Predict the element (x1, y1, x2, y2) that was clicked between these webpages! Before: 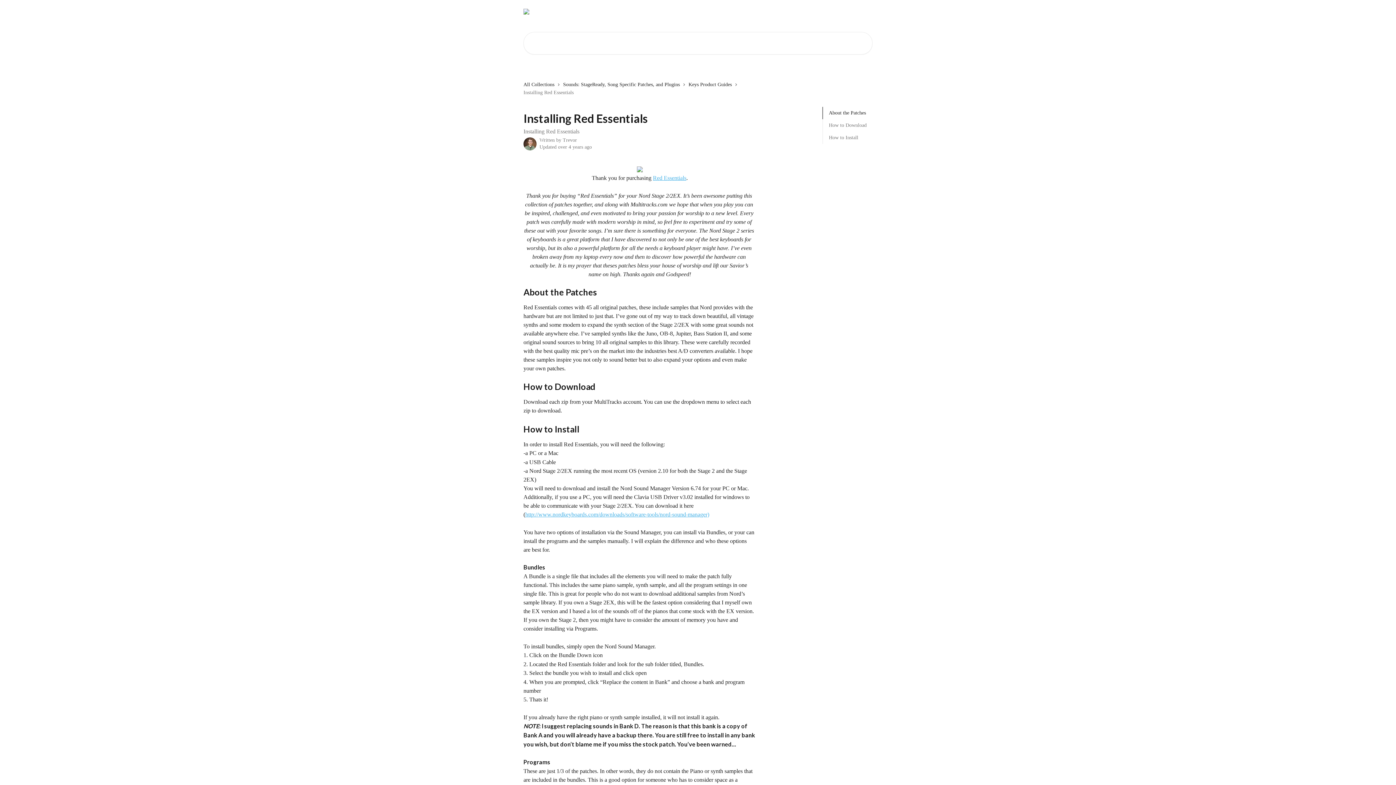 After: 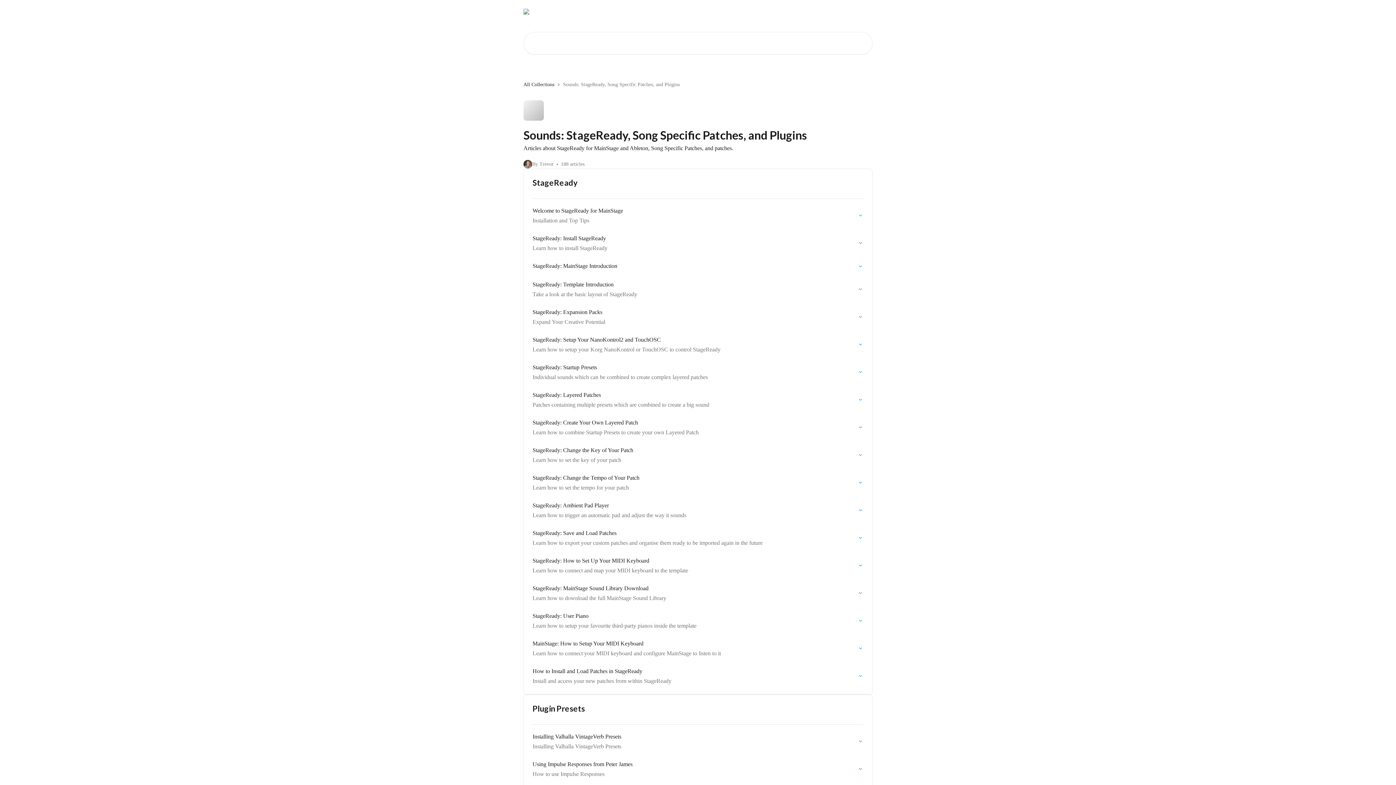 Action: label: Sounds: StageReady, Song Specific Patches, and Plugins bbox: (563, 80, 682, 88)